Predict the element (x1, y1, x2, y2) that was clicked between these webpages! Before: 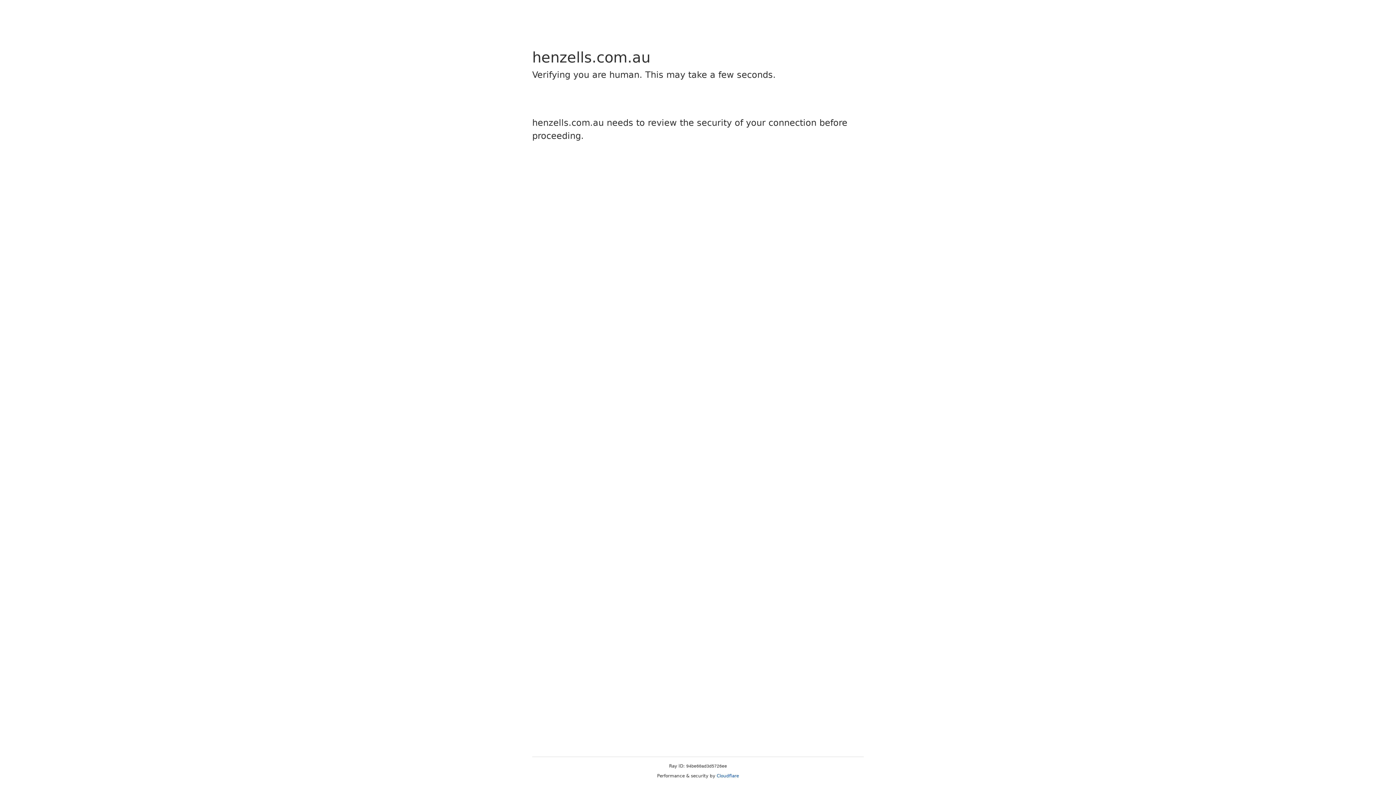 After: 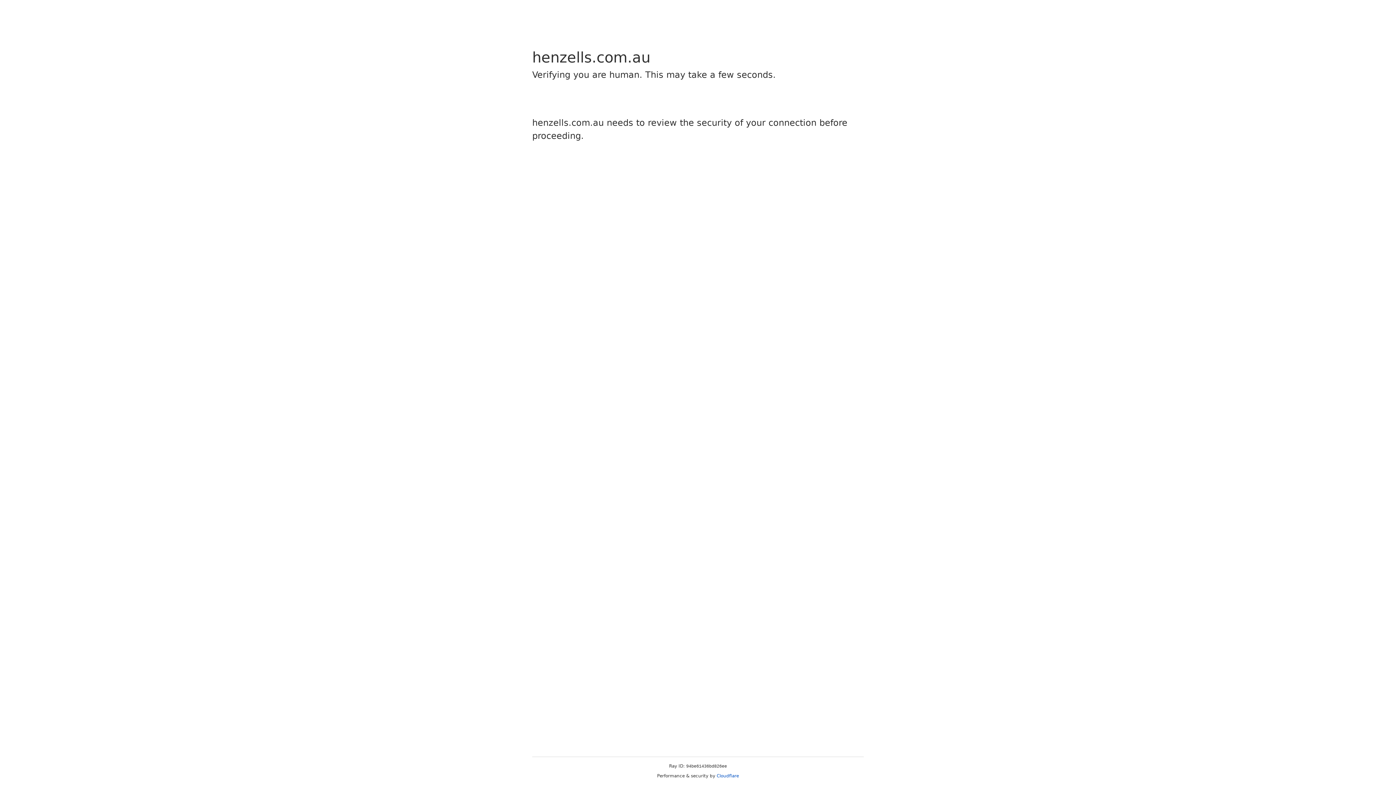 Action: label: Cloudflare bbox: (716, 773, 739, 778)